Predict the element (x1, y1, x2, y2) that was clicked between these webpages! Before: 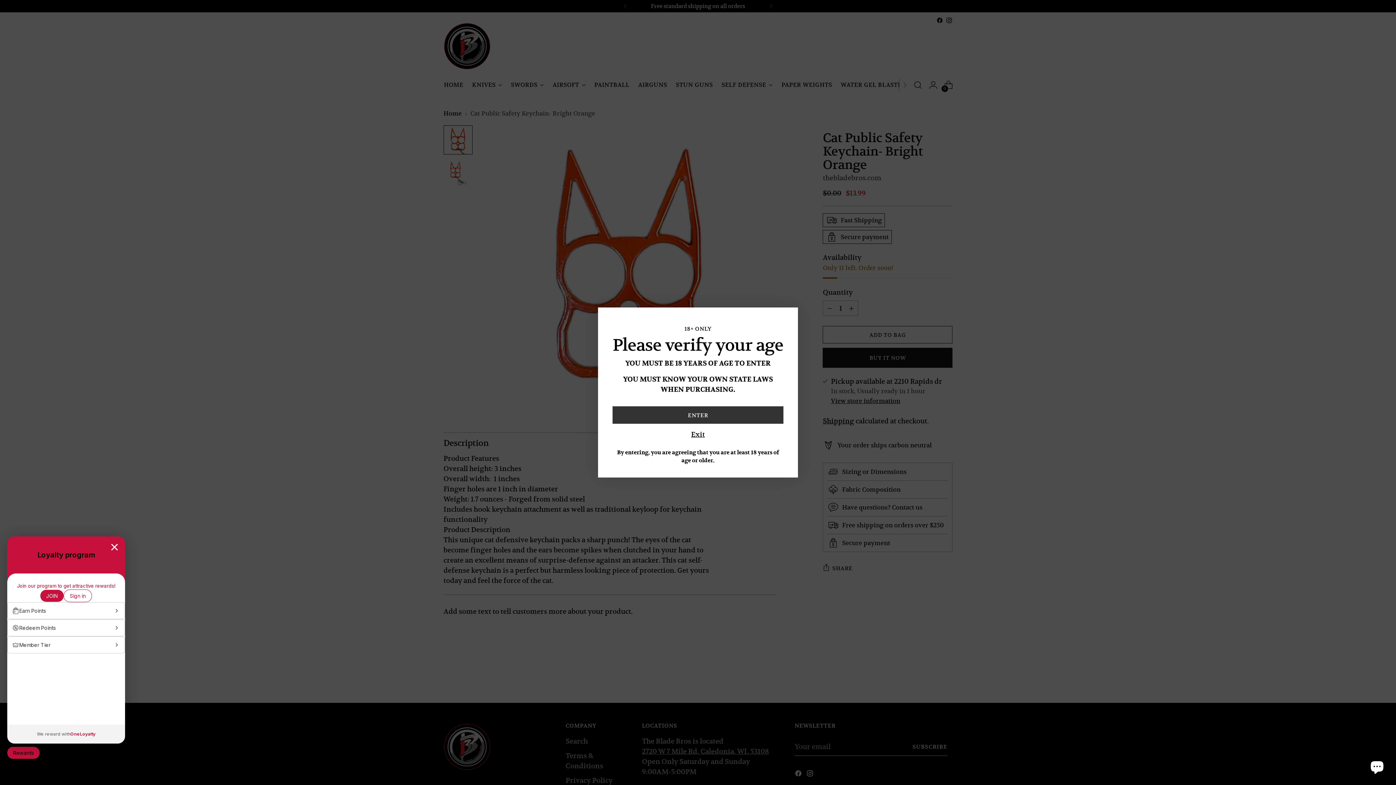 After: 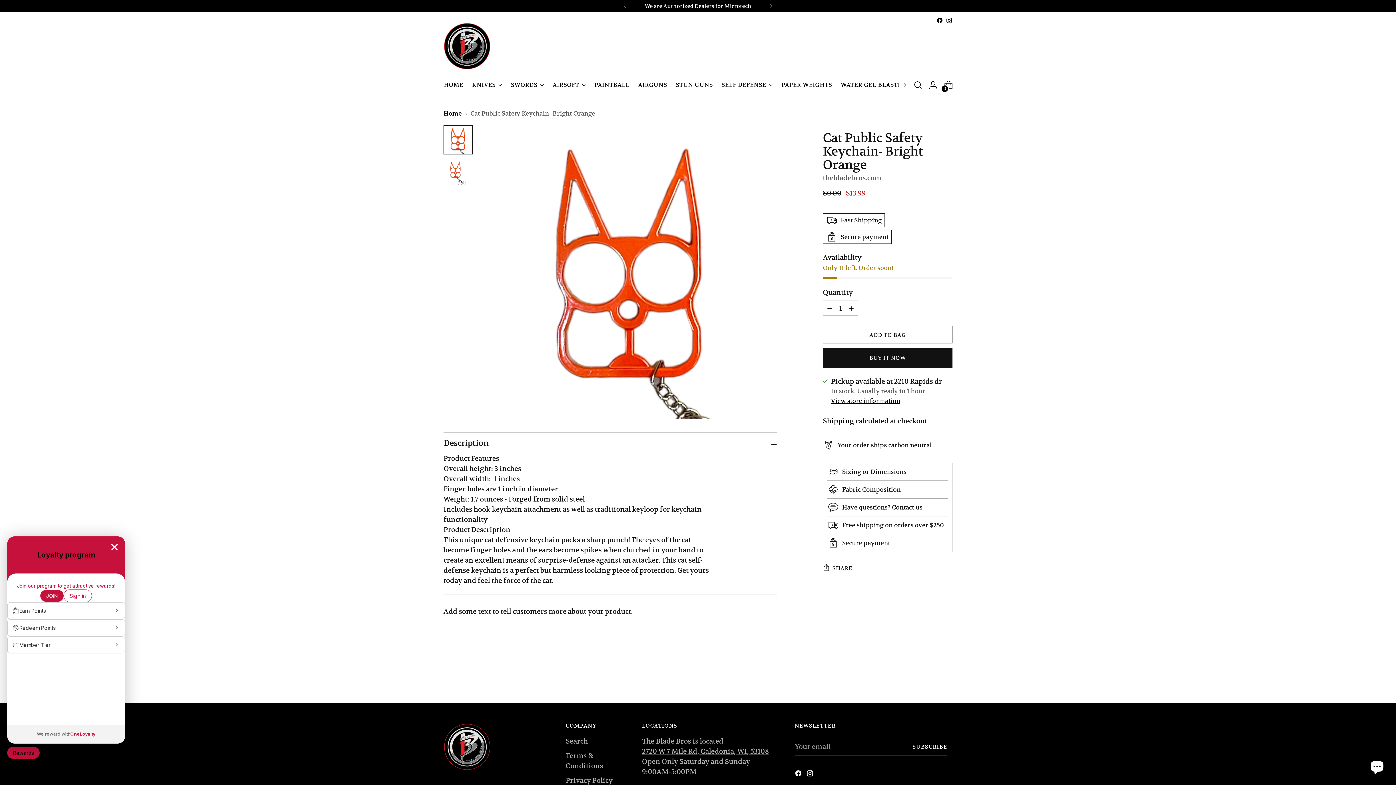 Action: bbox: (612, 406, 783, 424) label: ENTER